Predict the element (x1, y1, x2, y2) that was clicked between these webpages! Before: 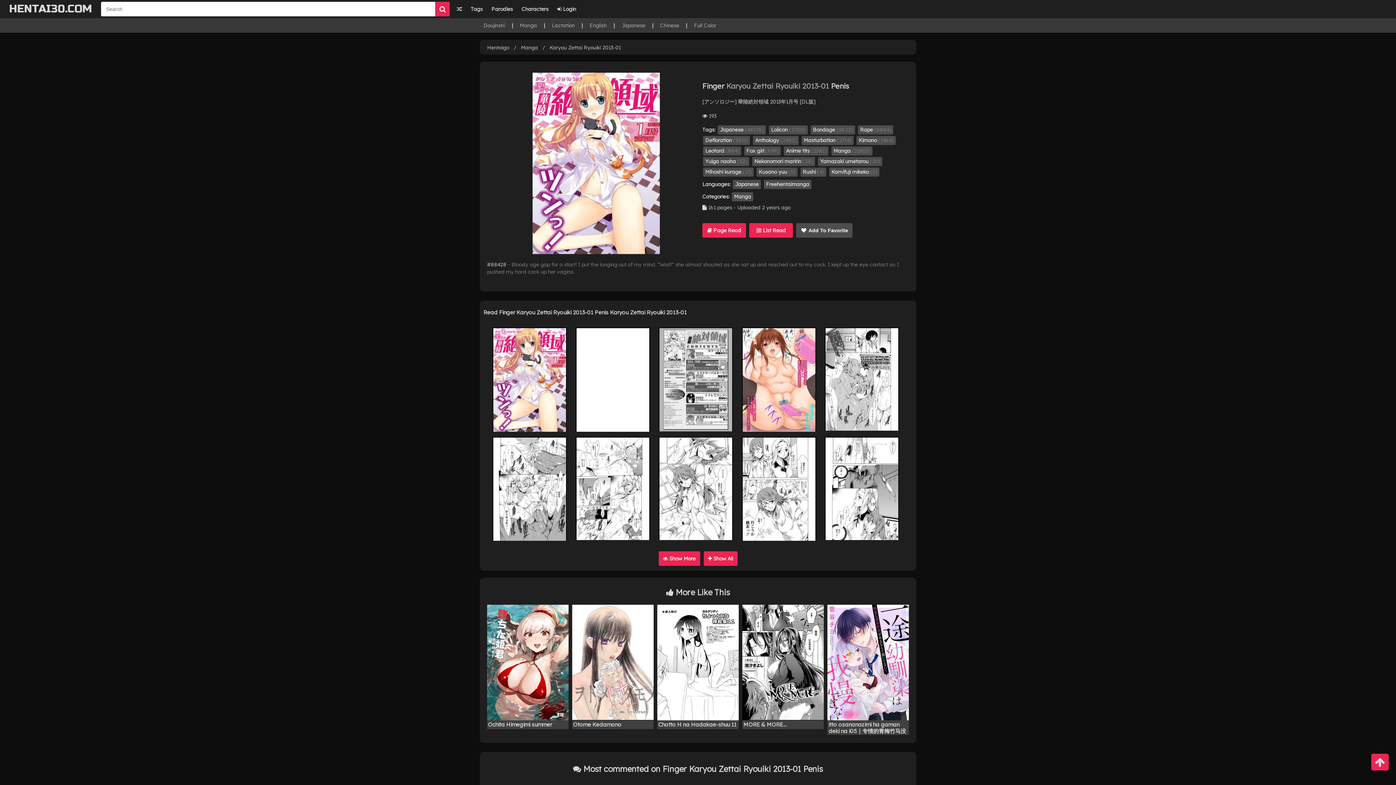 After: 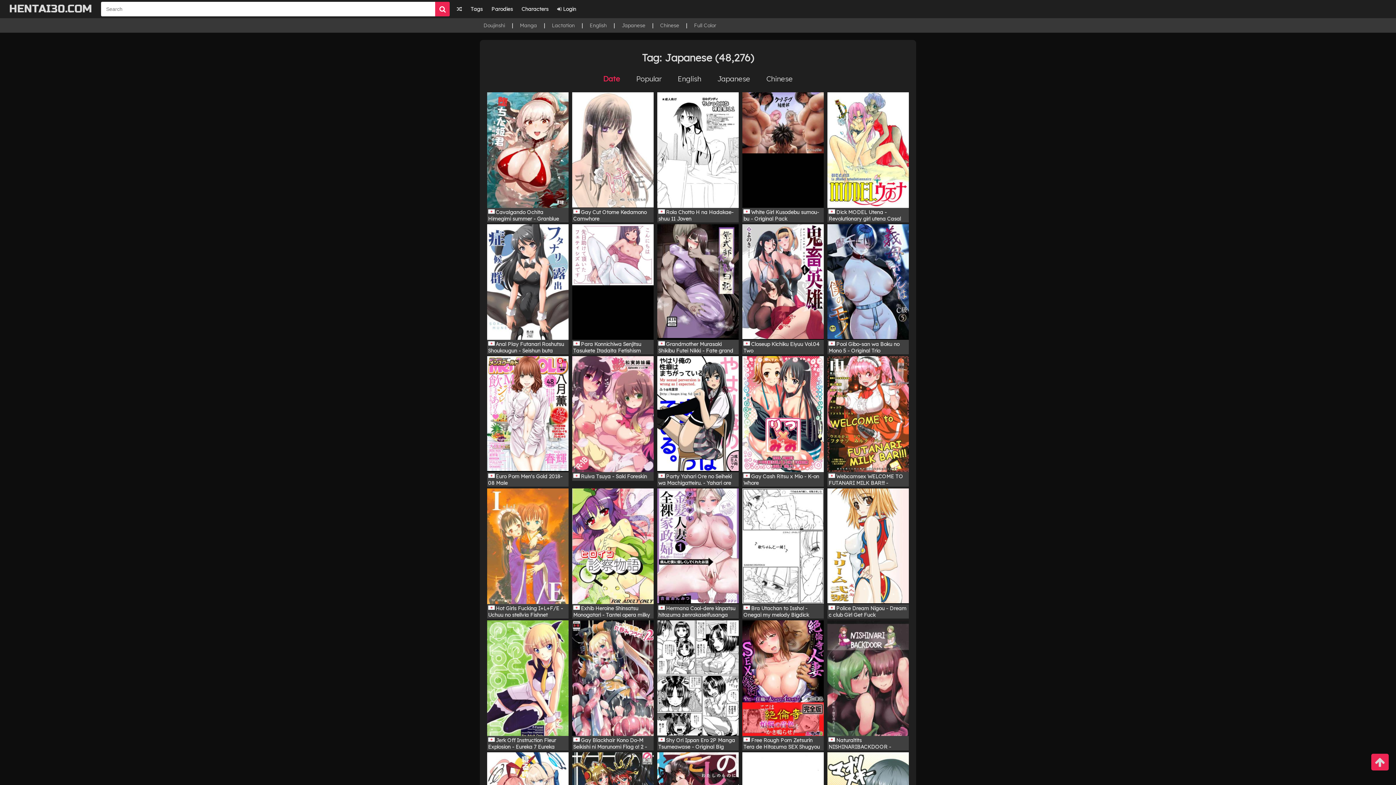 Action: label: Japanese bbox: (733, 179, 761, 188)